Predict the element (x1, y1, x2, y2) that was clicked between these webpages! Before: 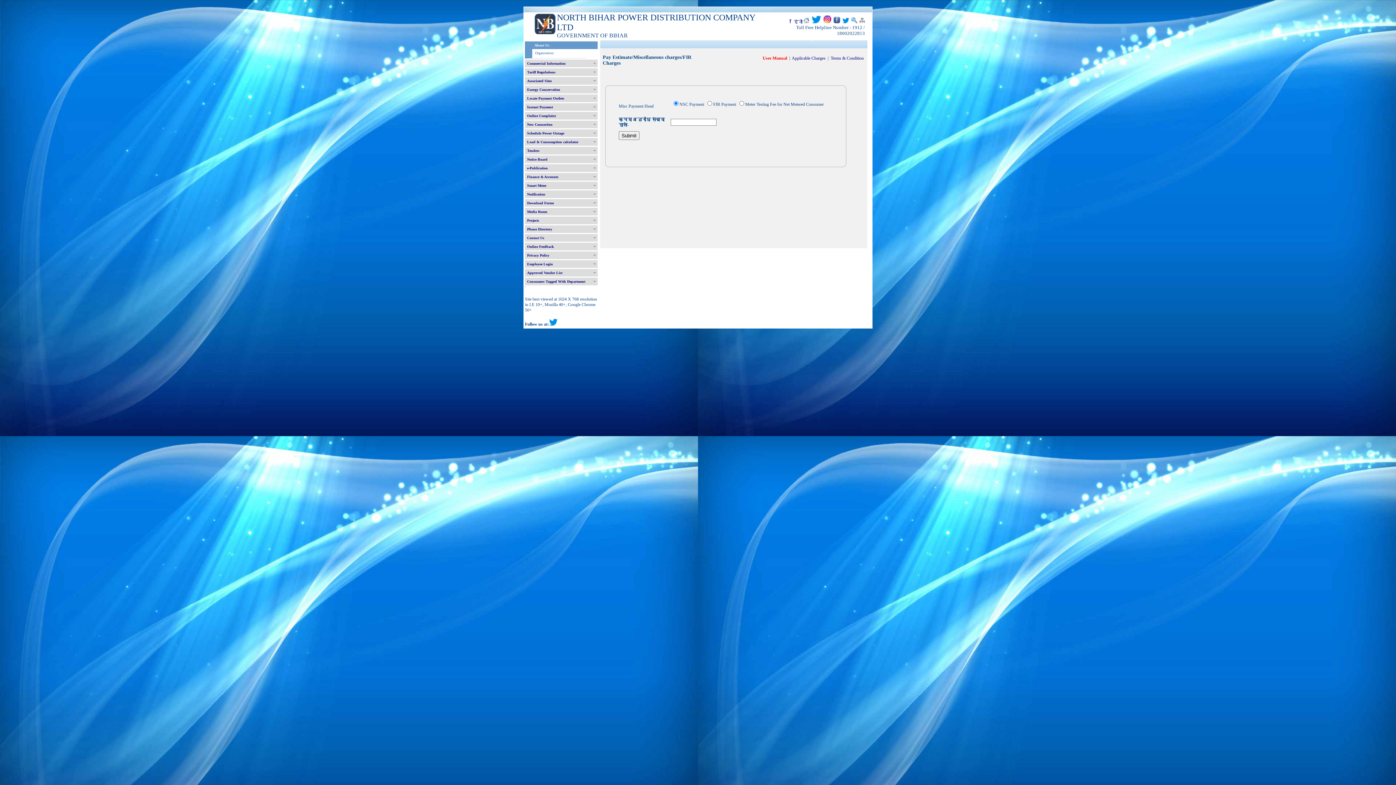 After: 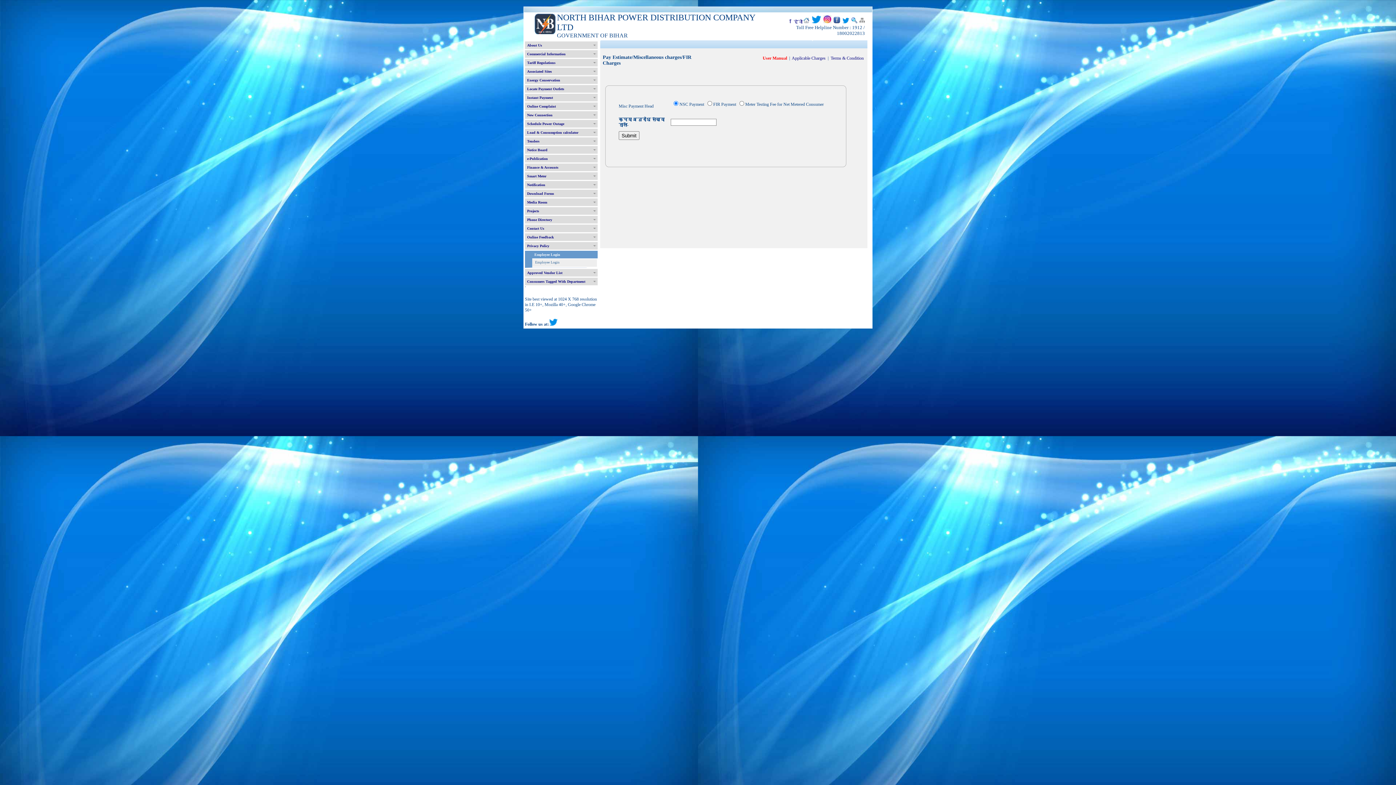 Action: label: Employee Login bbox: (525, 260, 597, 268)